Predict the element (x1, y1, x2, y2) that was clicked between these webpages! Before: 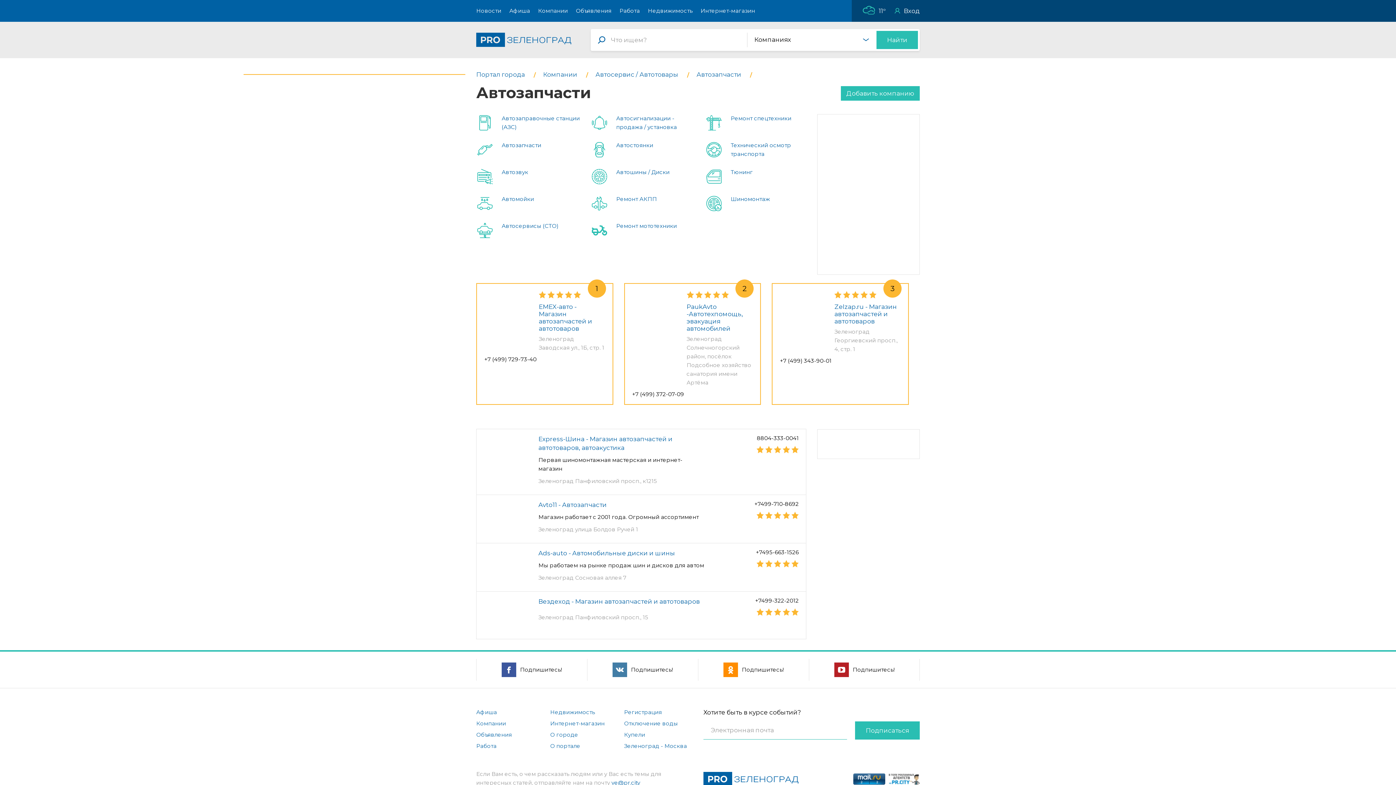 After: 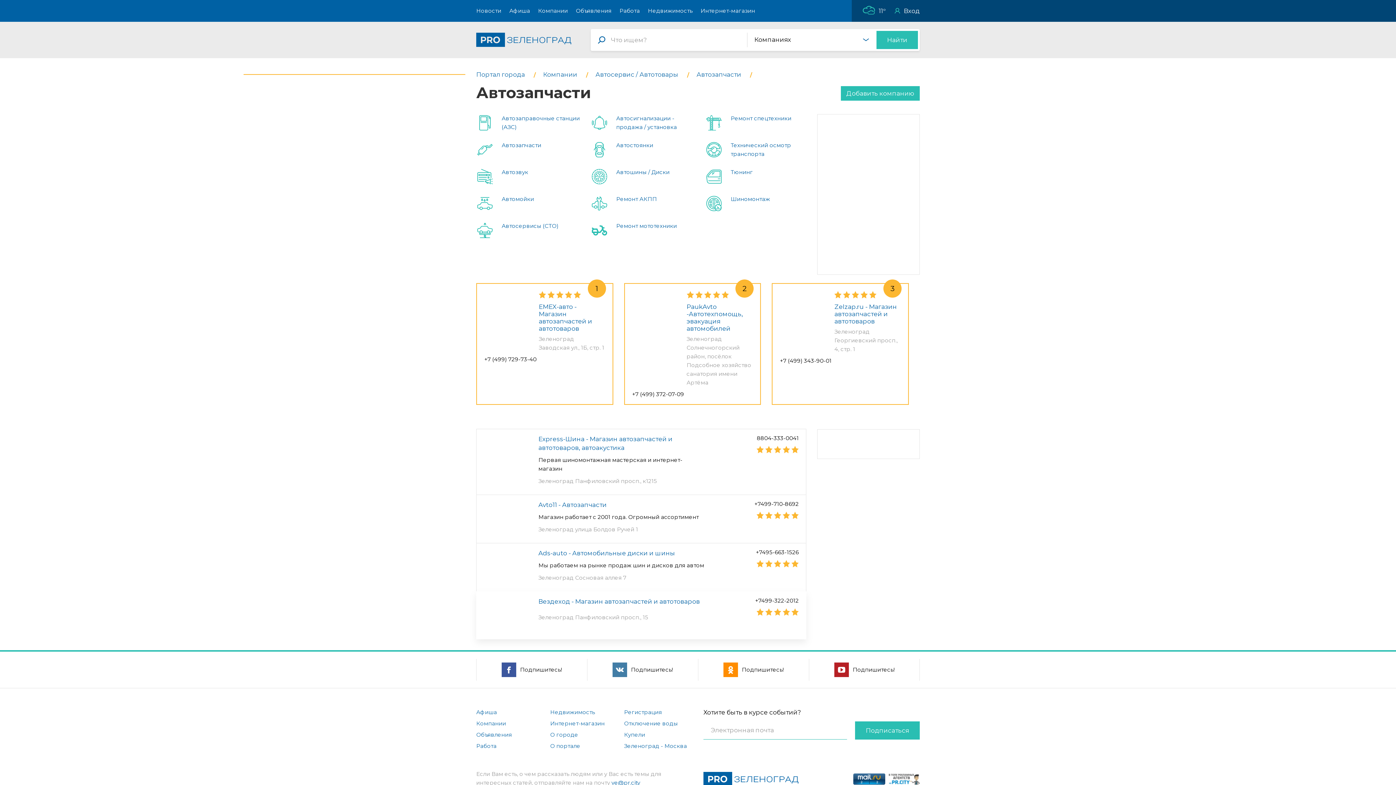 Action: bbox: (755, 597, 798, 604) label: +7499-322-2012